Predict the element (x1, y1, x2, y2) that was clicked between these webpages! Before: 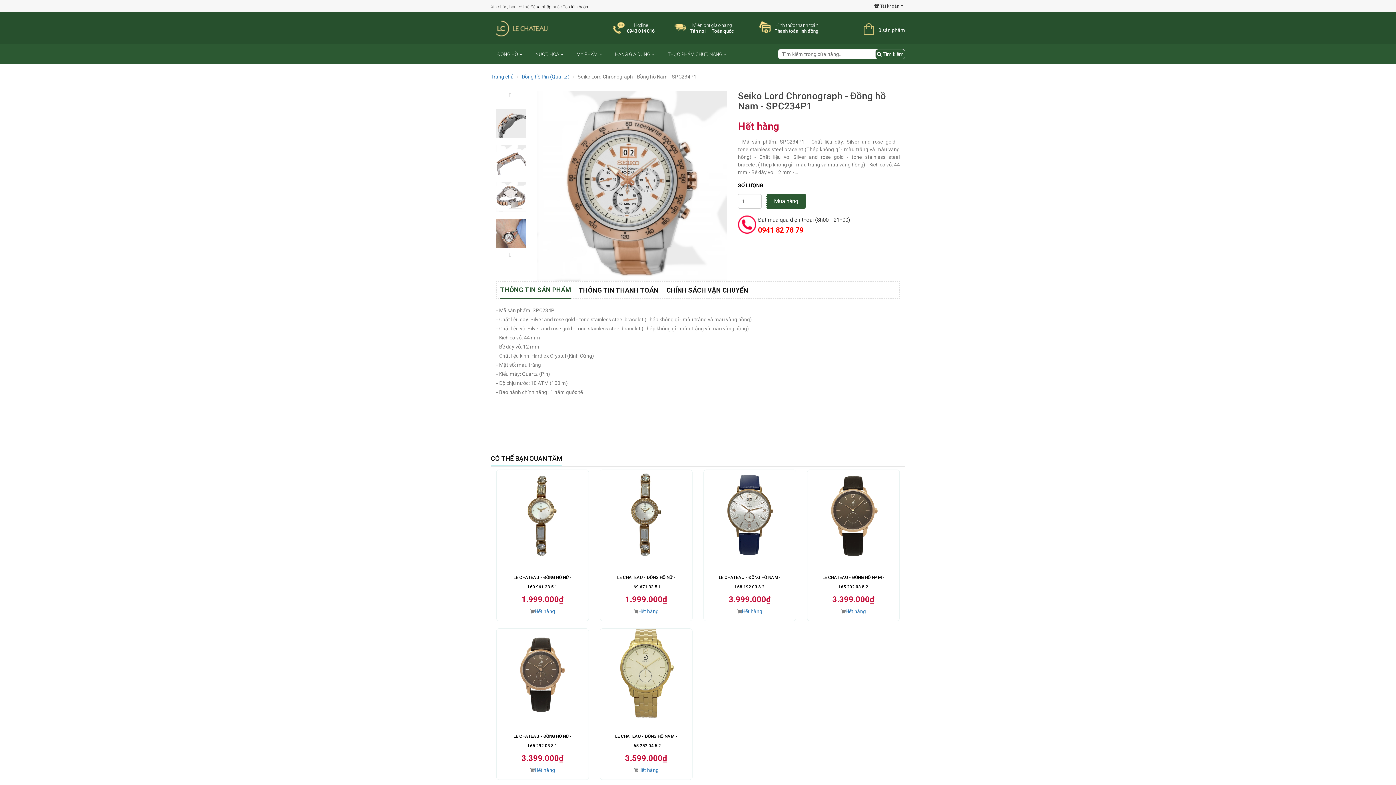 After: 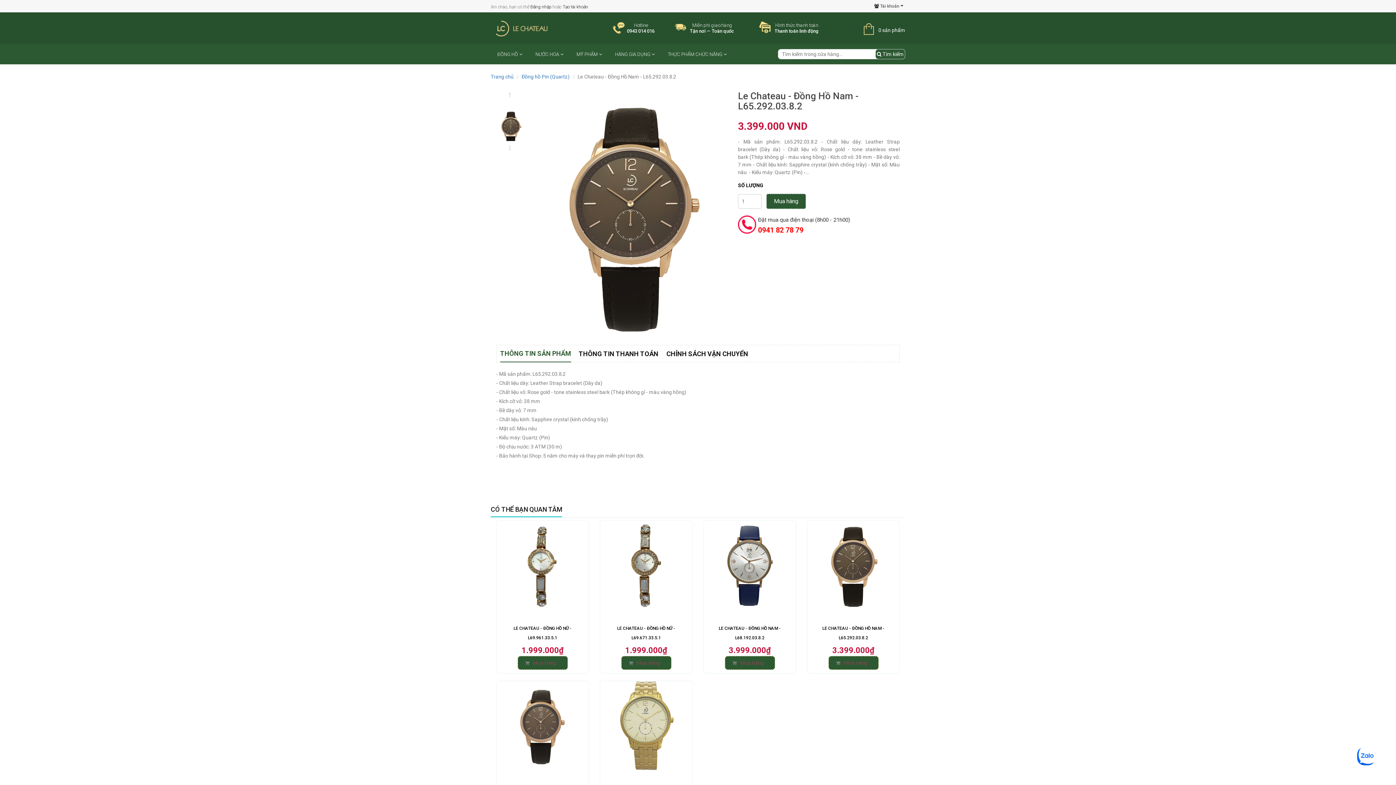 Action: bbox: (834, 606, 873, 622) label: Hết hàng